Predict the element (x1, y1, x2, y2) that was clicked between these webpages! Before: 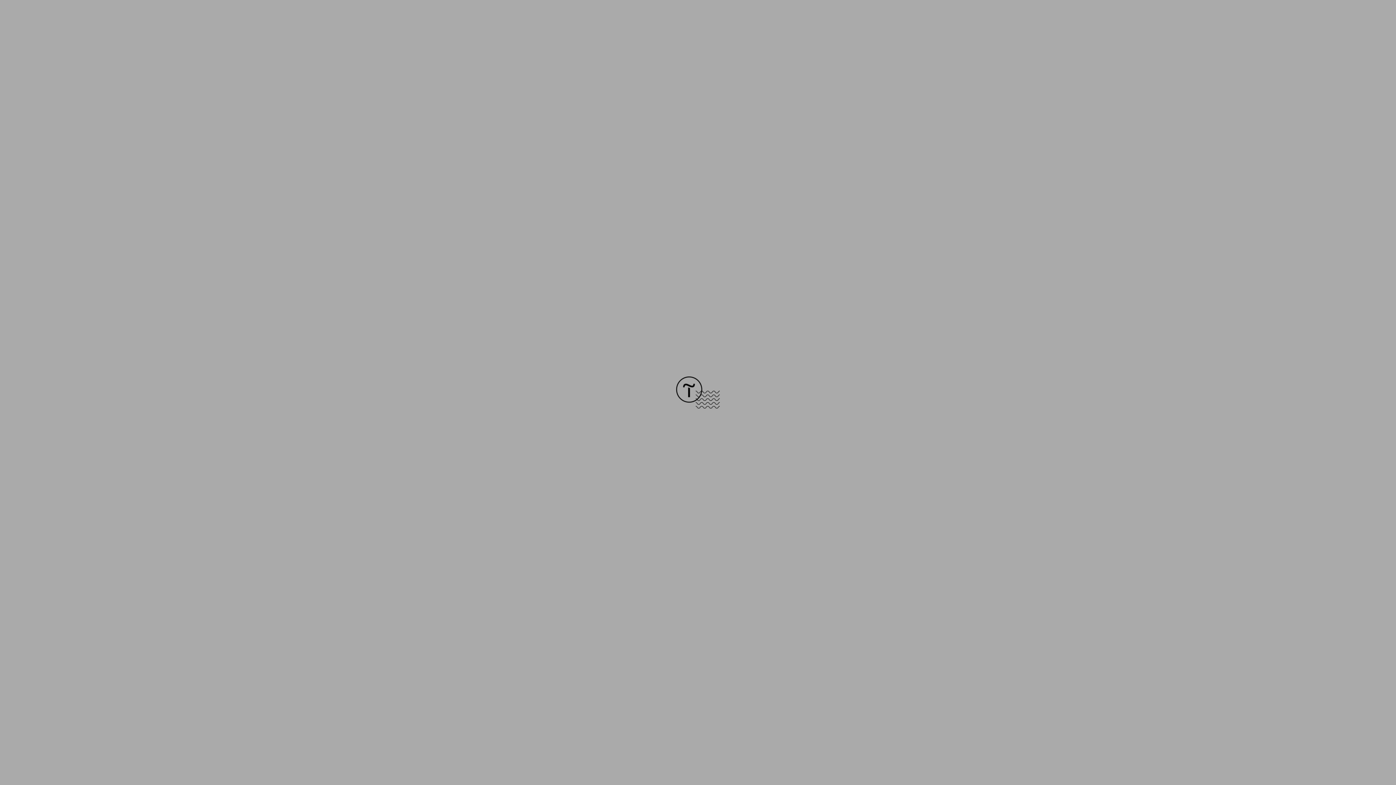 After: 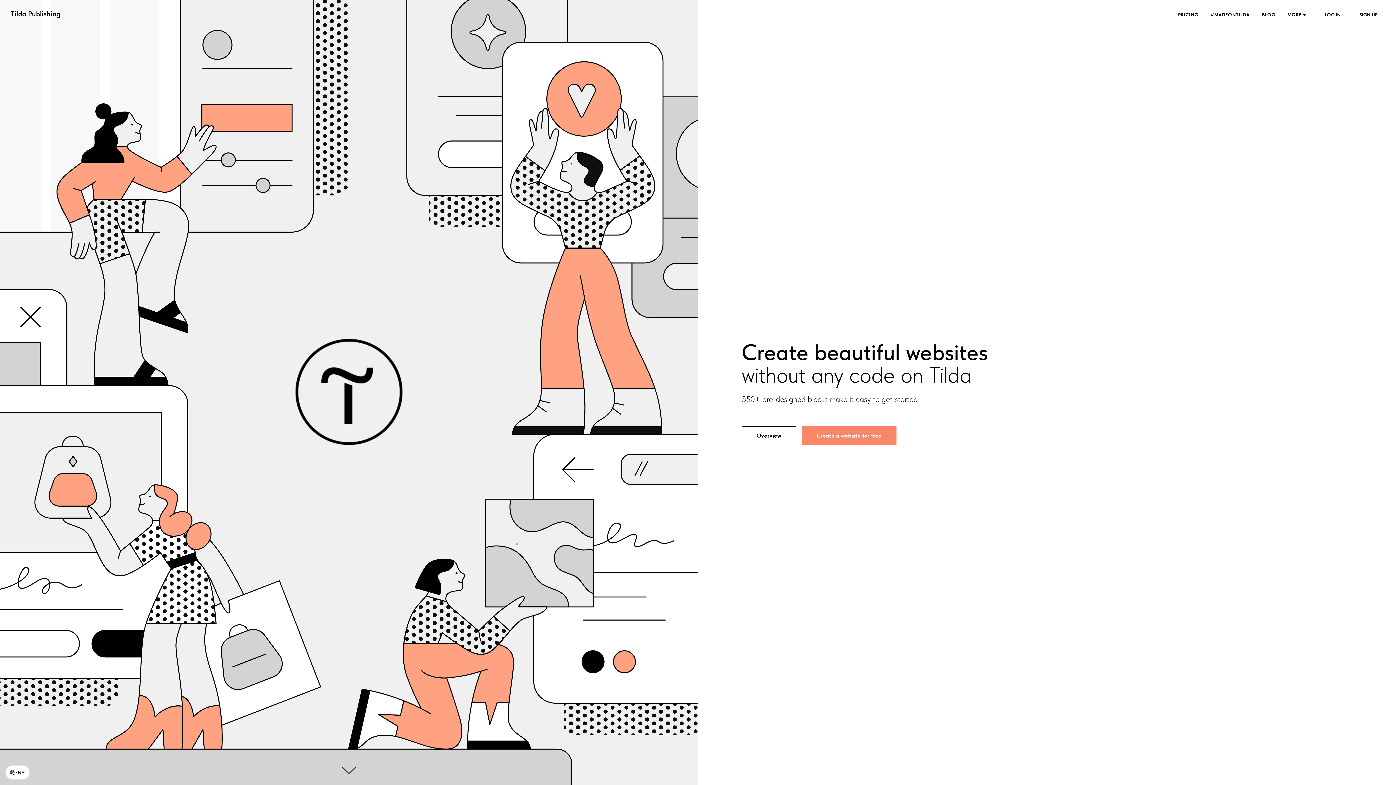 Action: bbox: (676, 403, 720, 409)